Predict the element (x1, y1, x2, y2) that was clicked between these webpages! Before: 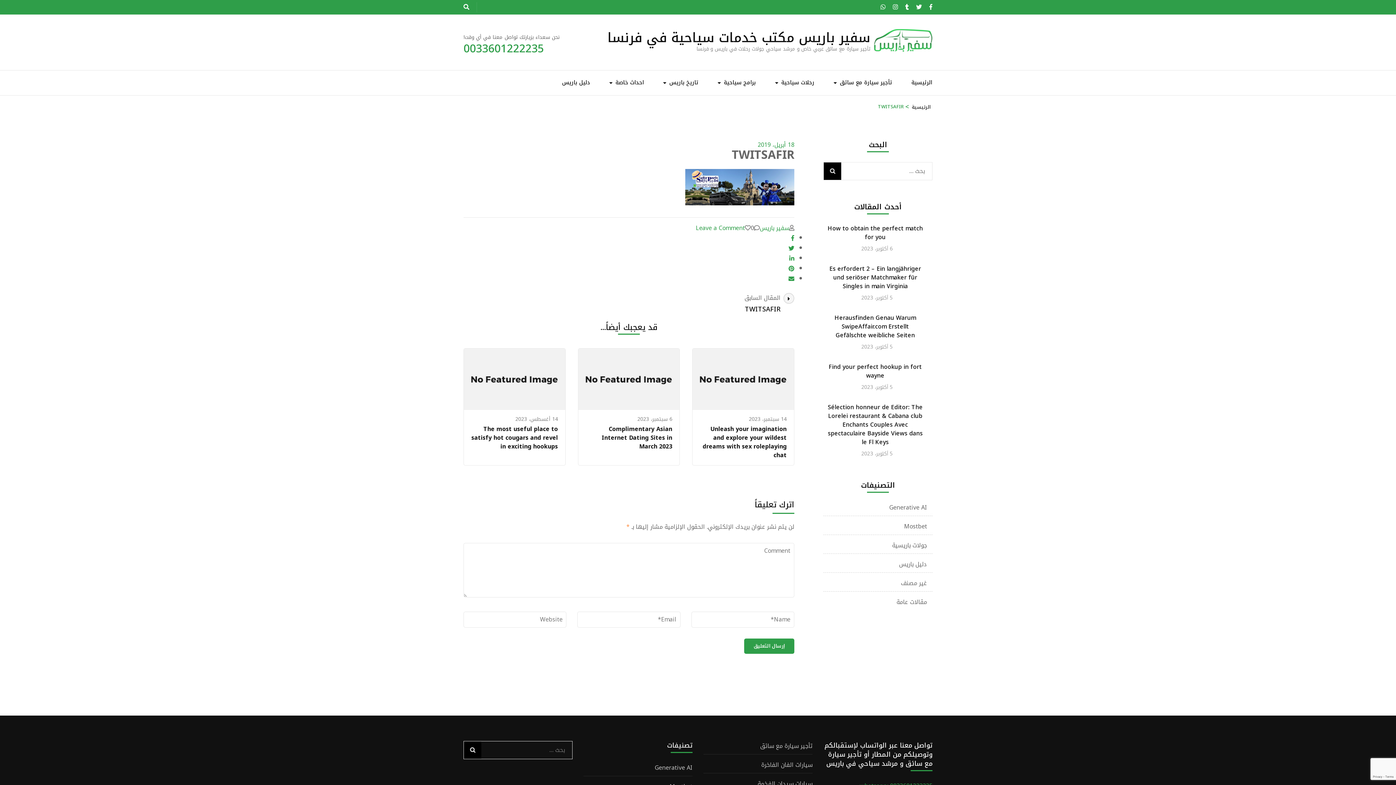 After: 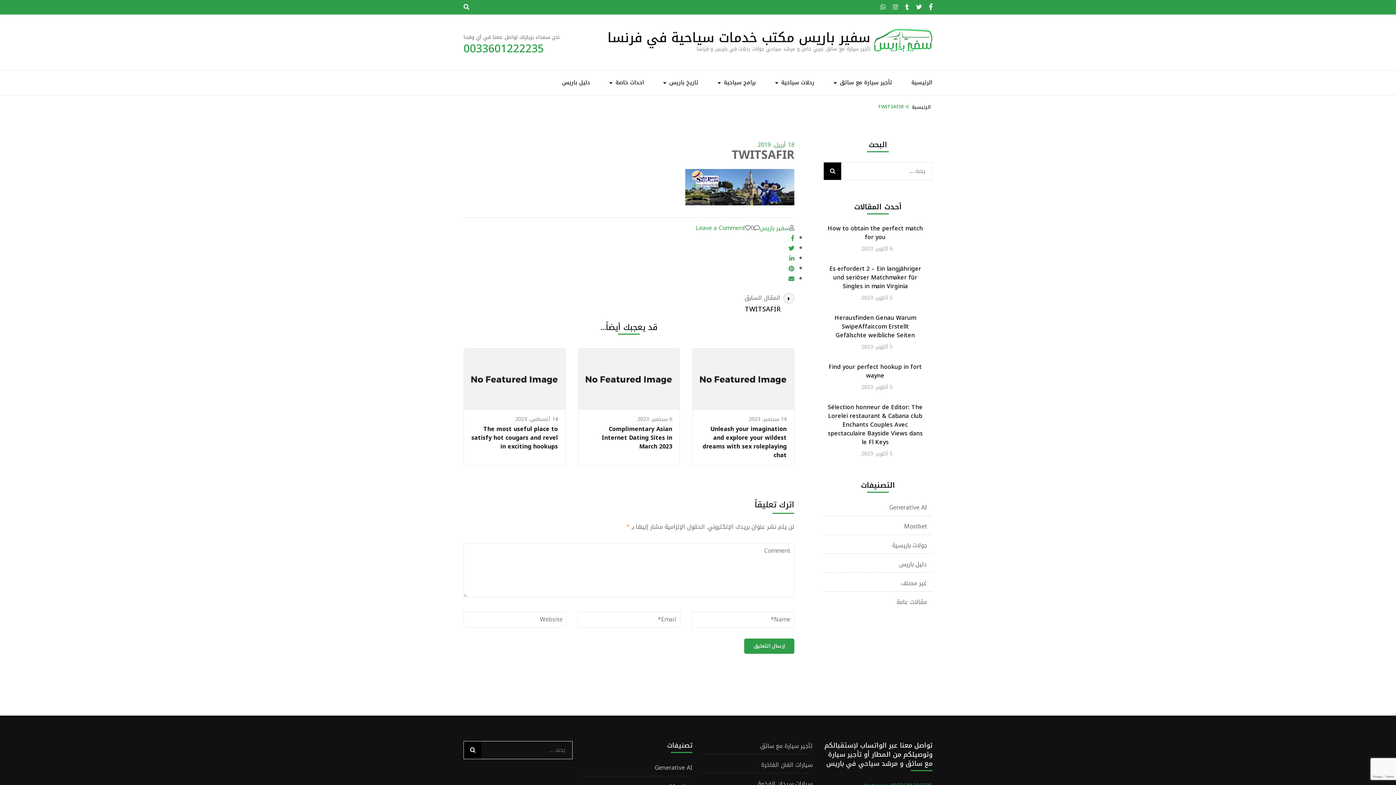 Action: bbox: (929, 2, 932, 12)